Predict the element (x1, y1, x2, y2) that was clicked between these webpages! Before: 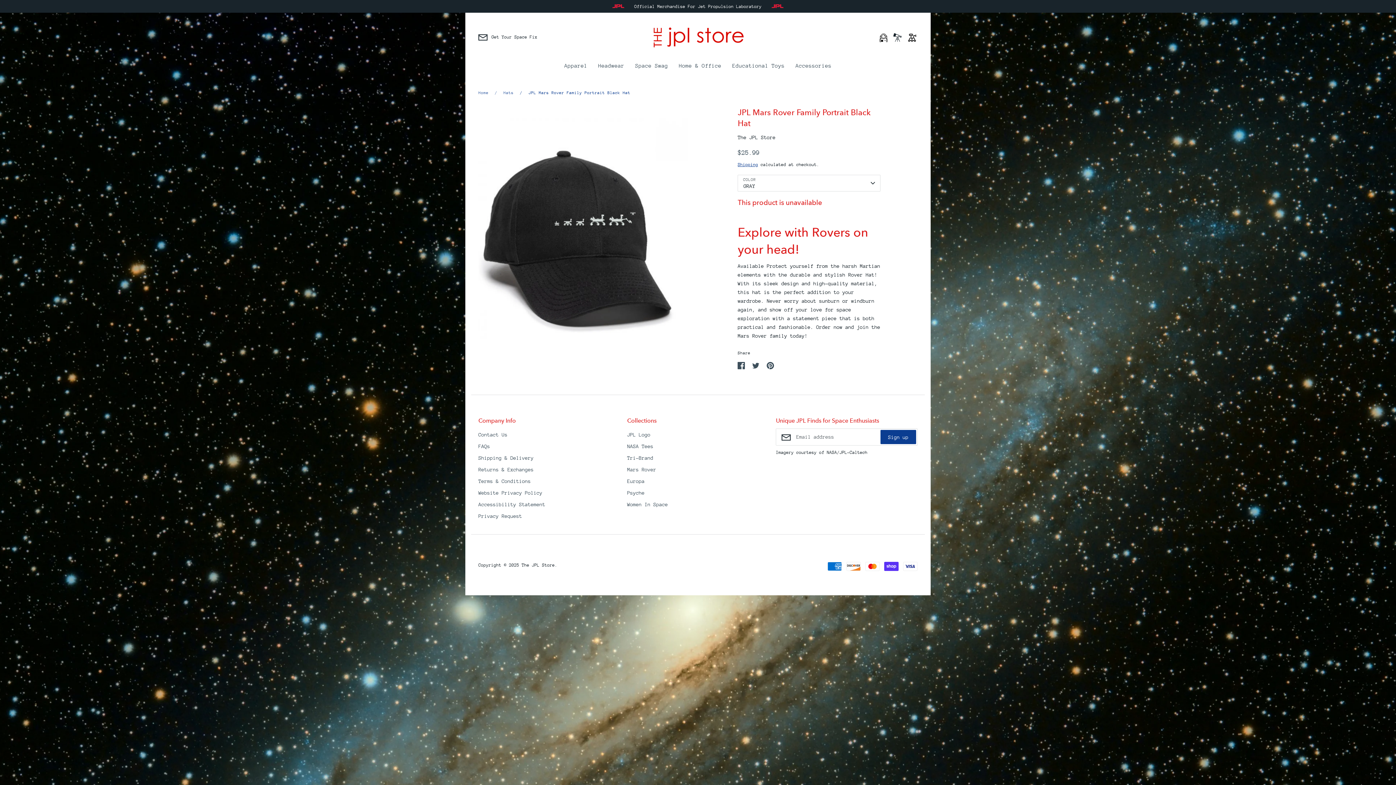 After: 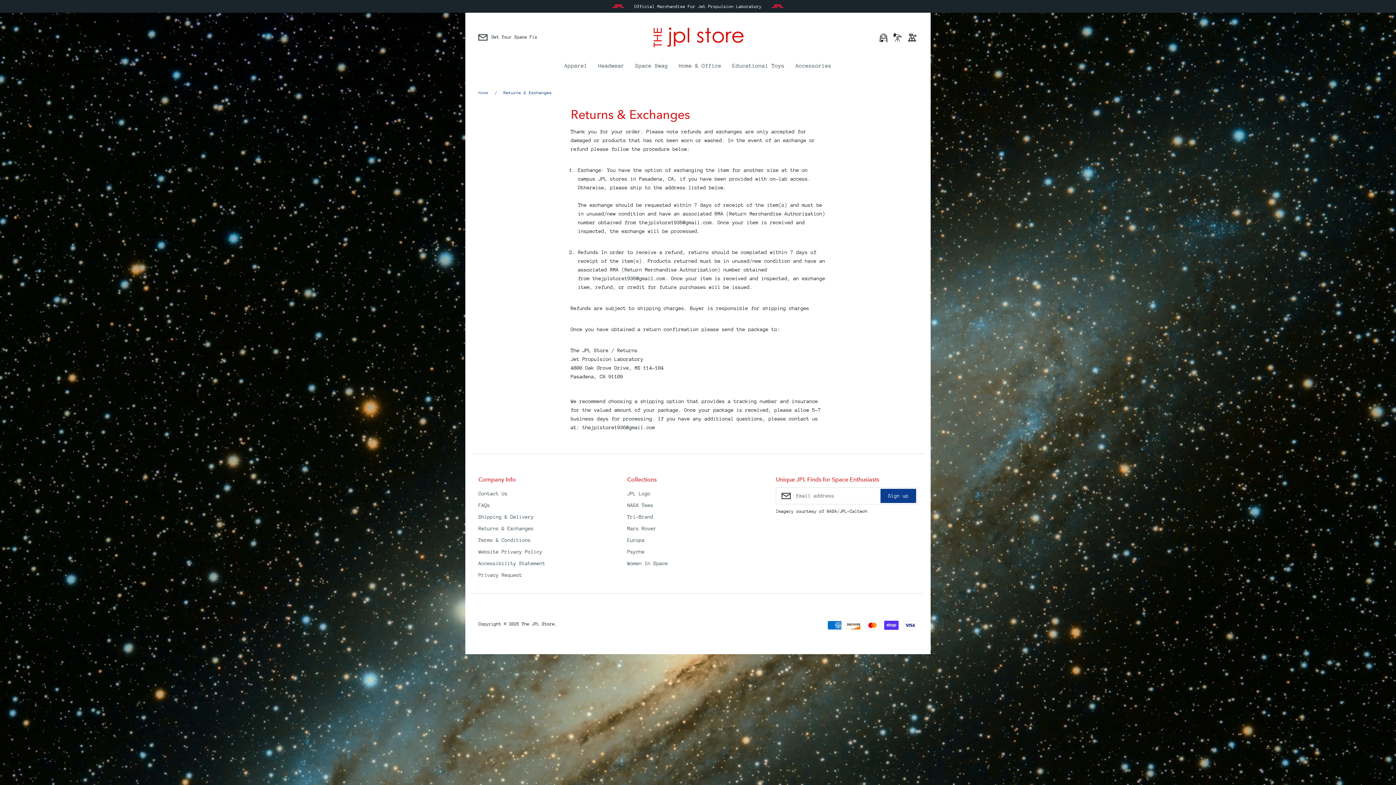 Action: label: Returns & Exchanges bbox: (478, 465, 533, 474)